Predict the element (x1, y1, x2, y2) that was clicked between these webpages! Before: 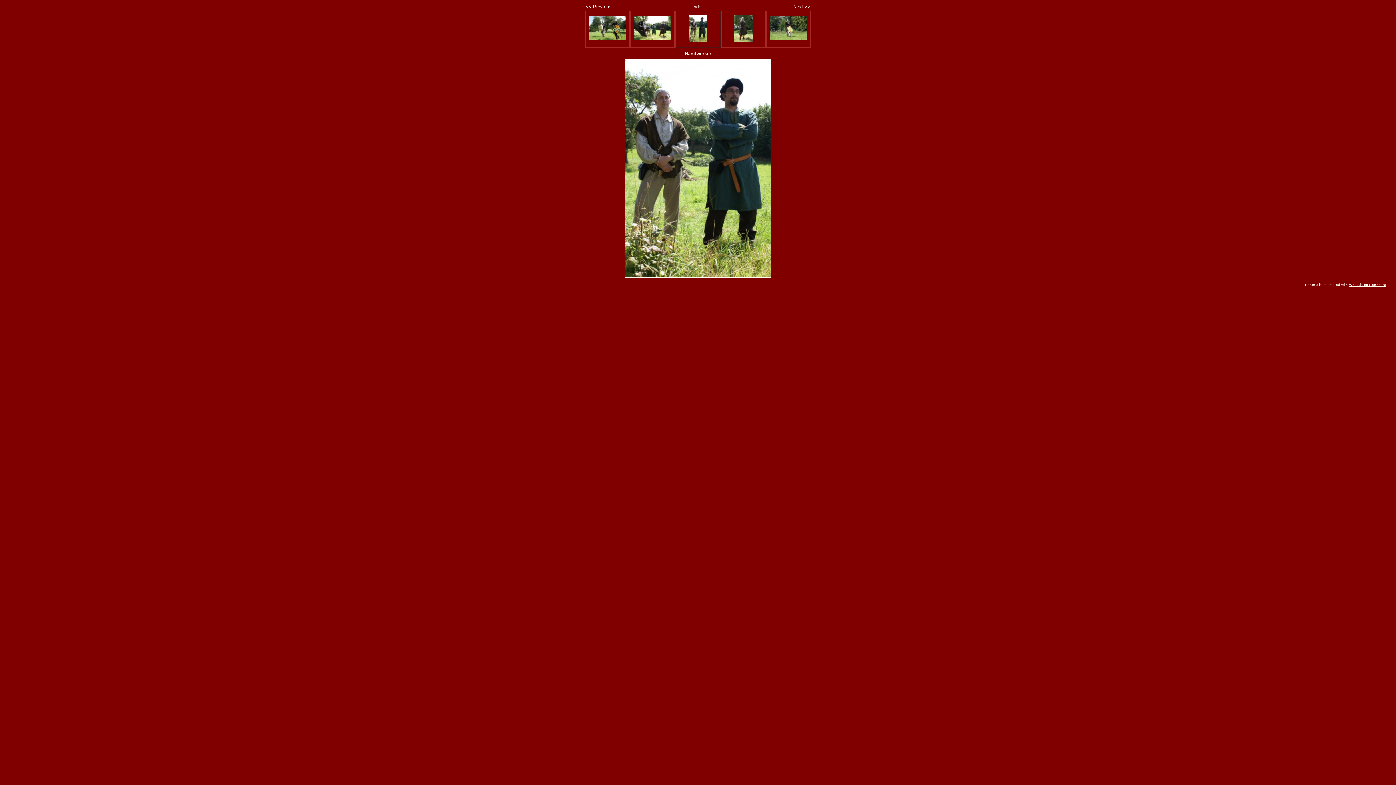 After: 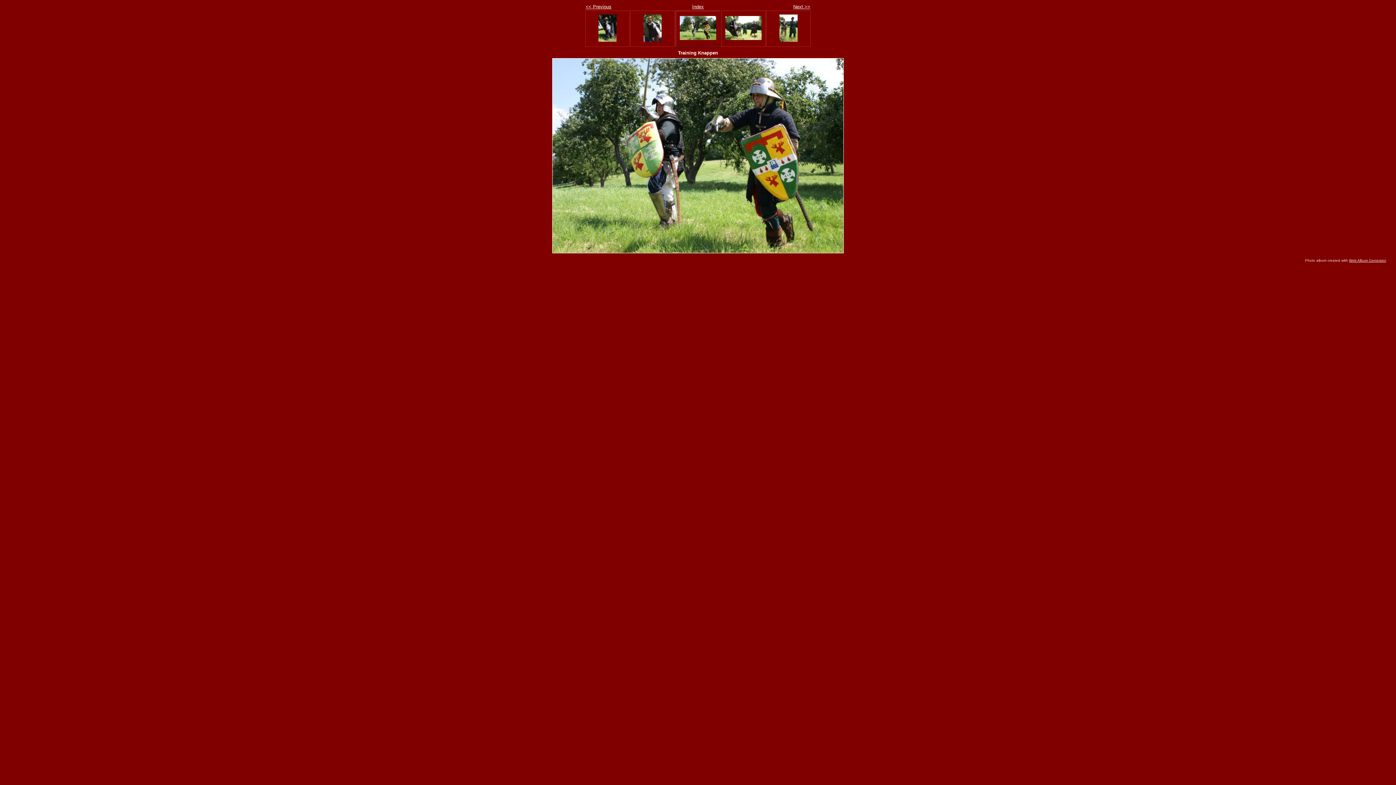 Action: bbox: (589, 36, 625, 41)